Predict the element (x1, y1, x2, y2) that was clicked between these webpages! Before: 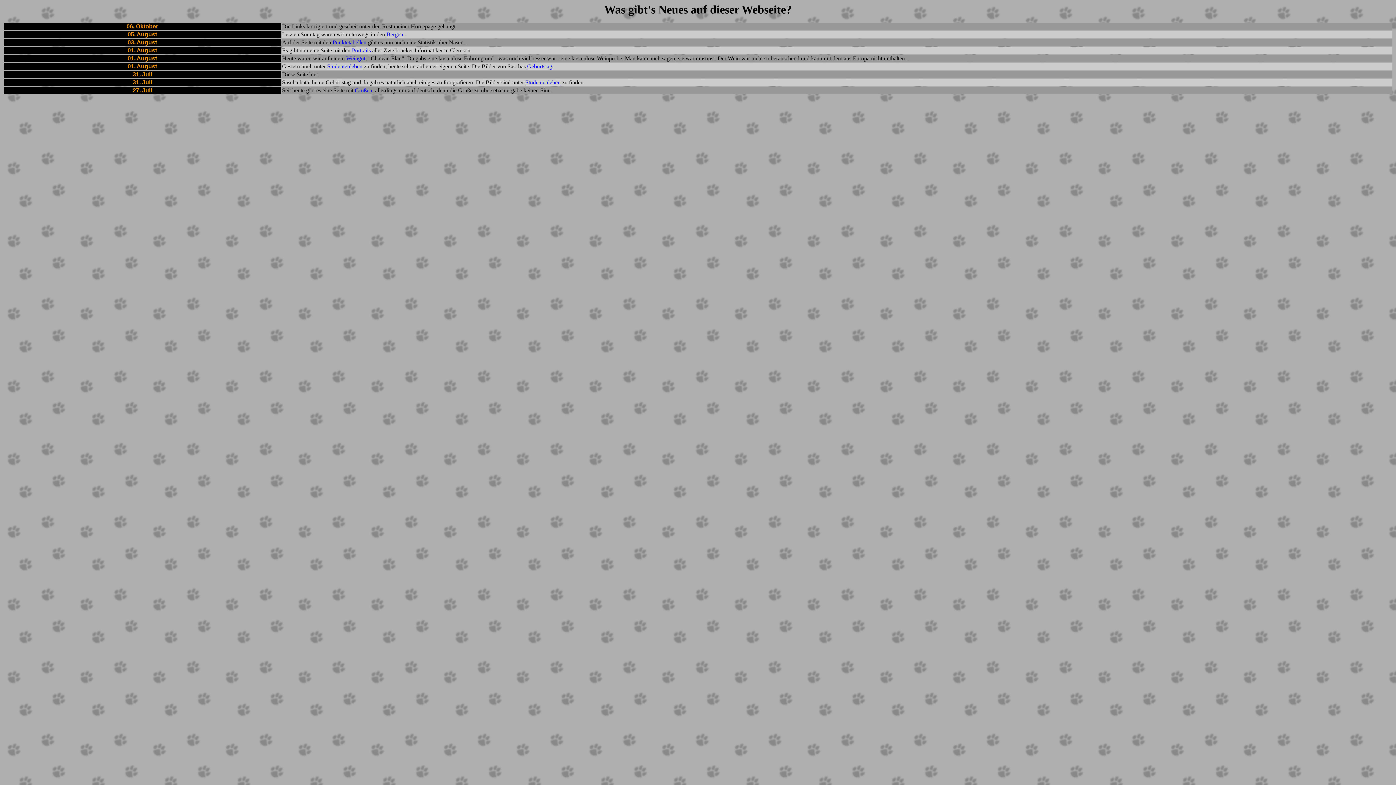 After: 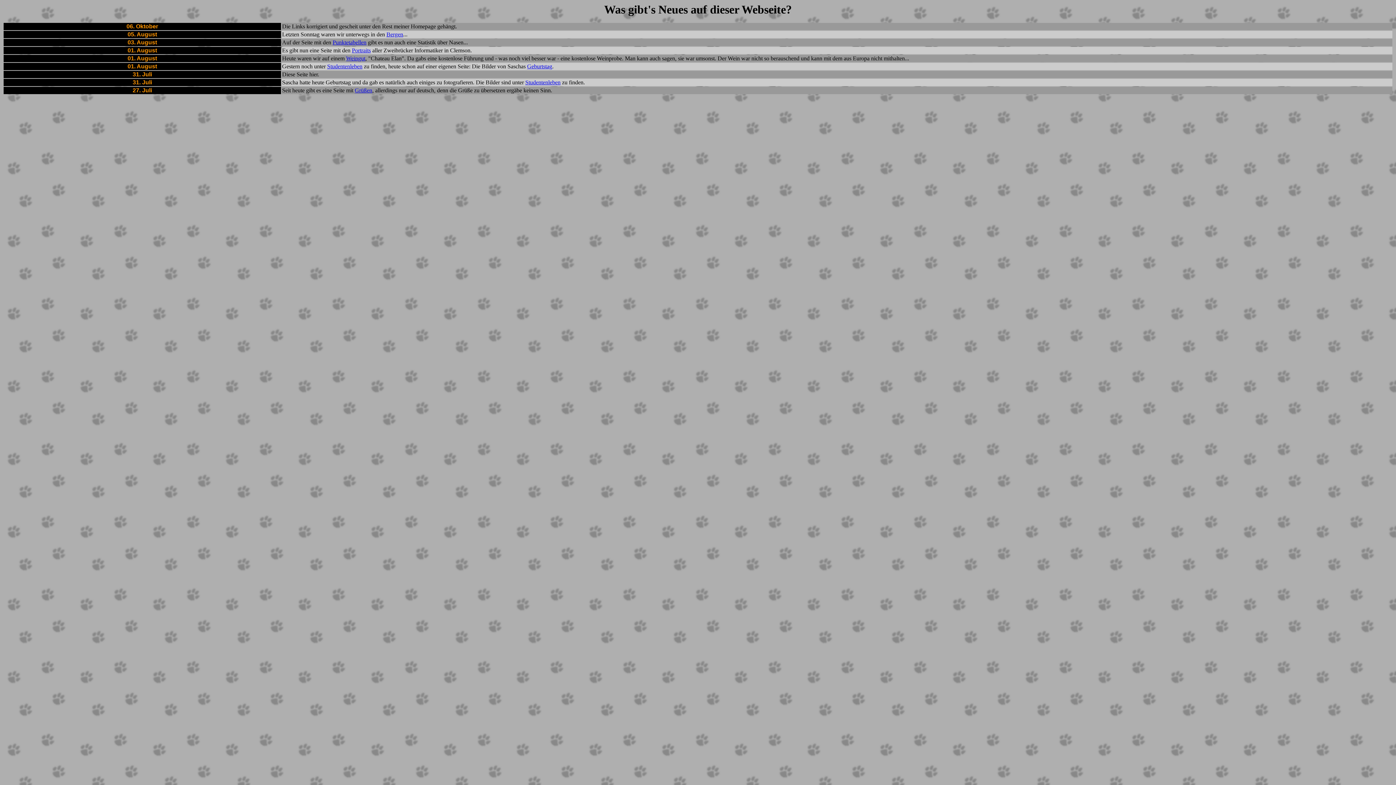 Action: bbox: (527, 63, 552, 69) label: Geburtstag